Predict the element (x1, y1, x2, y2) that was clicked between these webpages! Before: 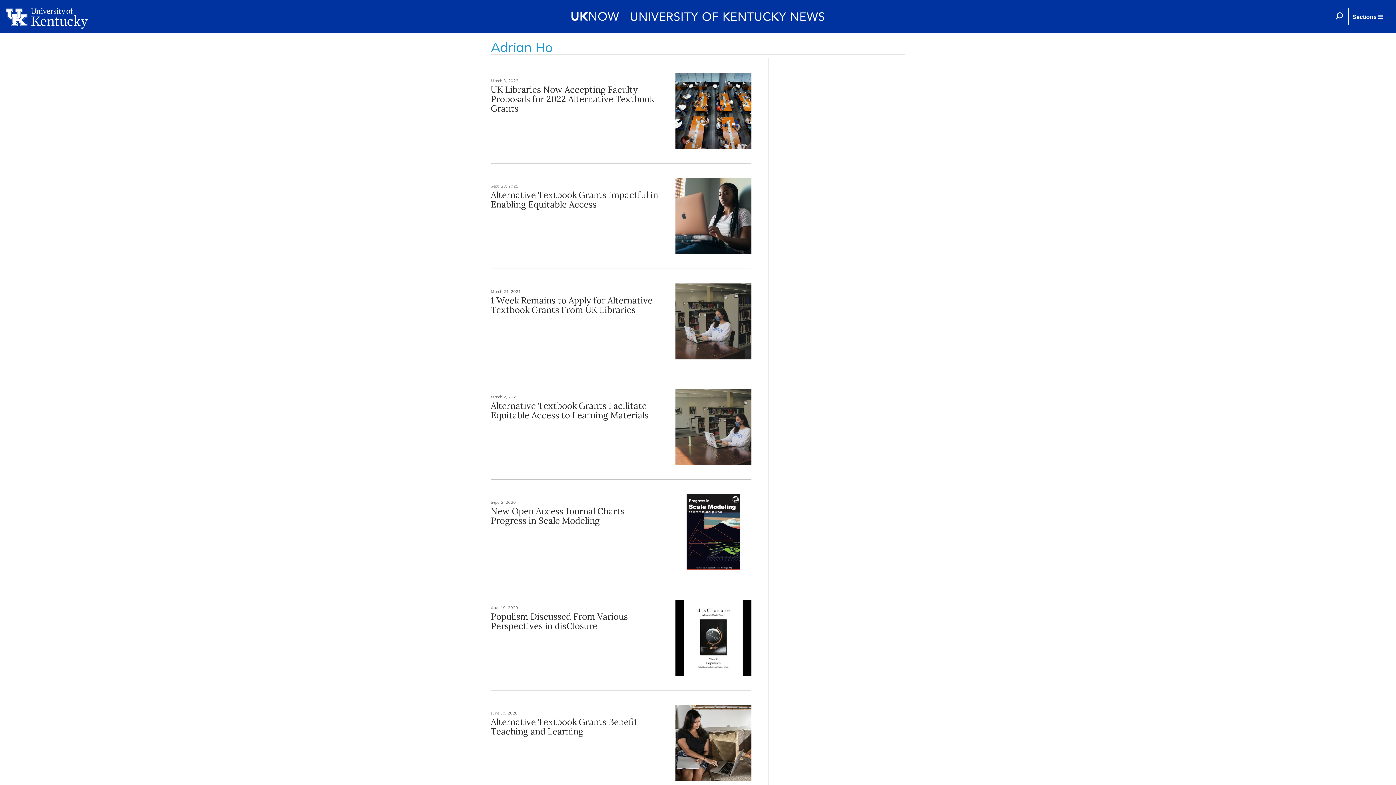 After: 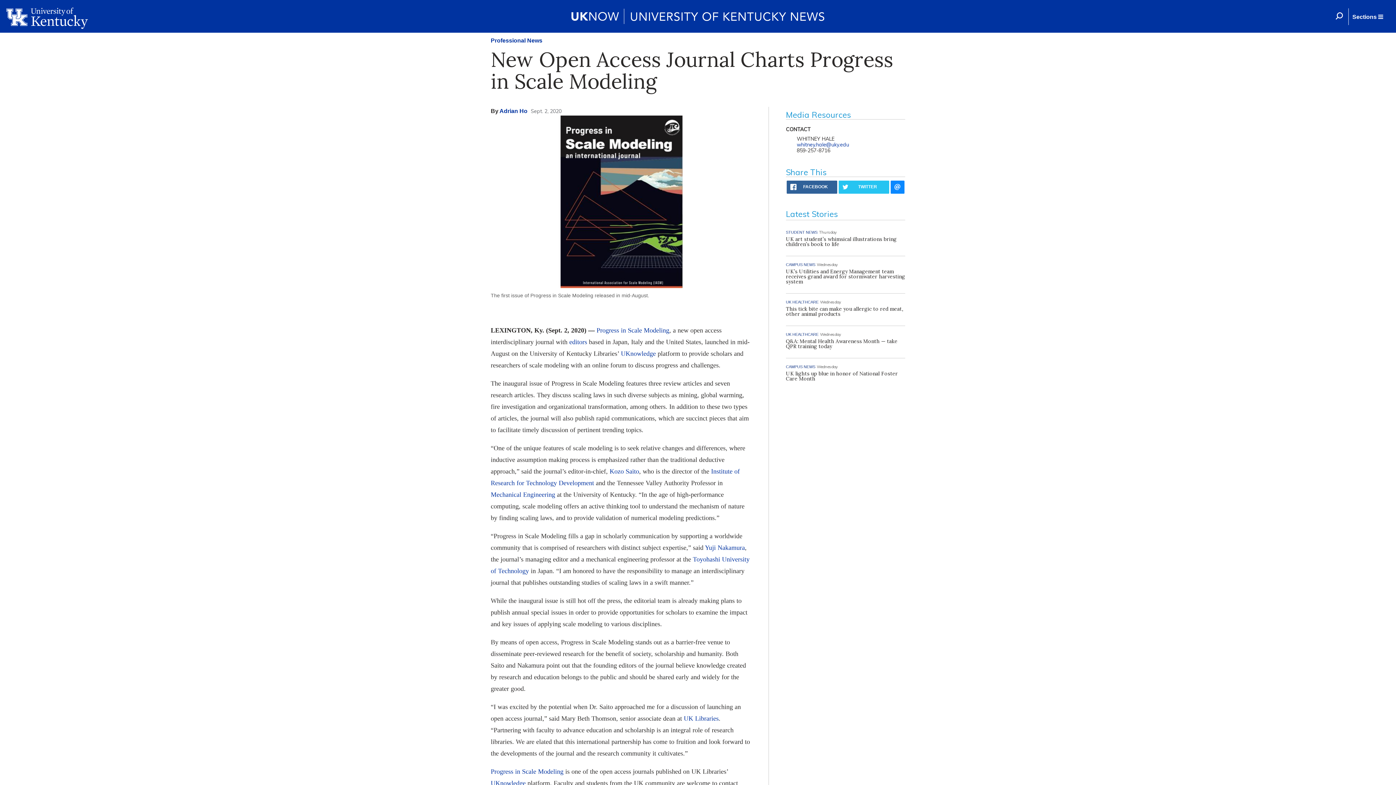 Action: bbox: (490, 505, 624, 526) label: New Open Access Journal Charts Progress in Scale Modeling